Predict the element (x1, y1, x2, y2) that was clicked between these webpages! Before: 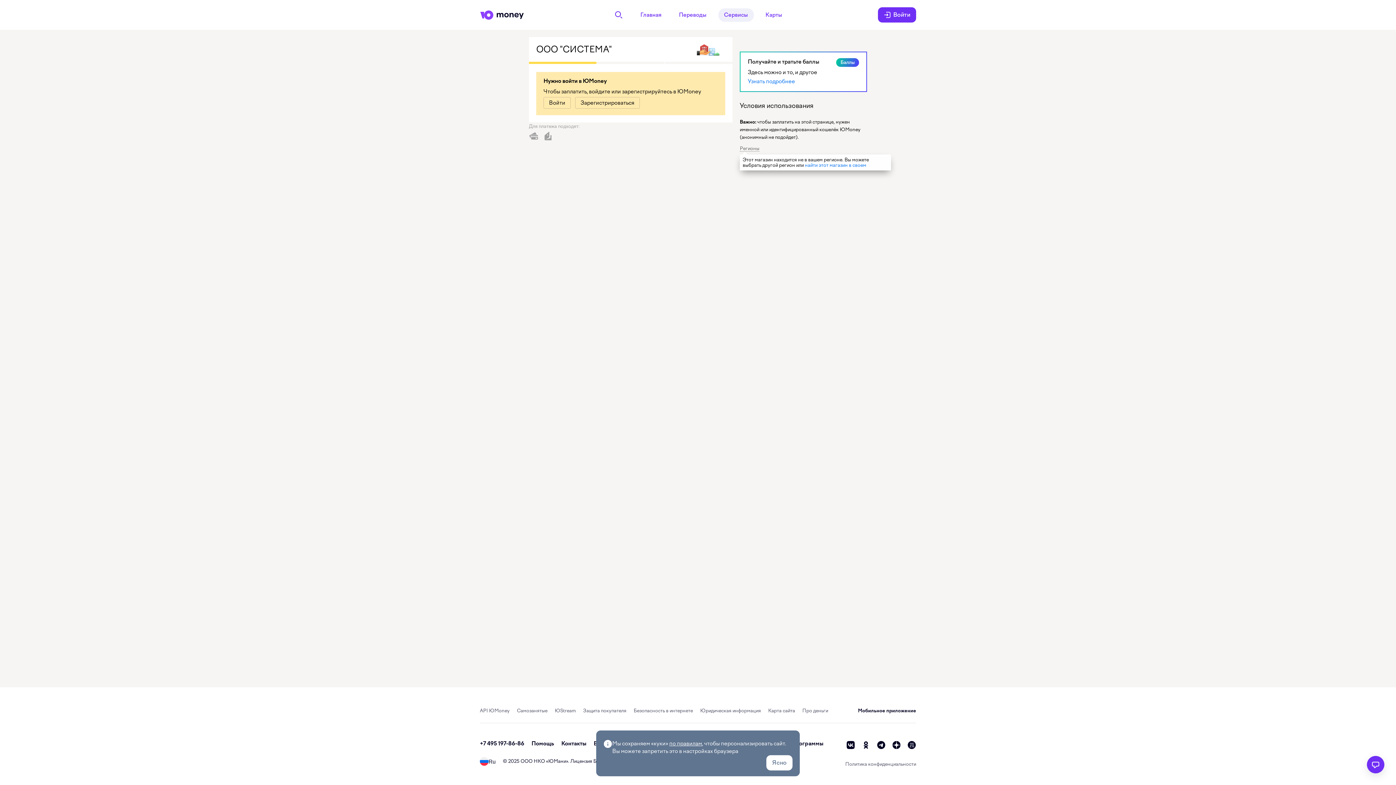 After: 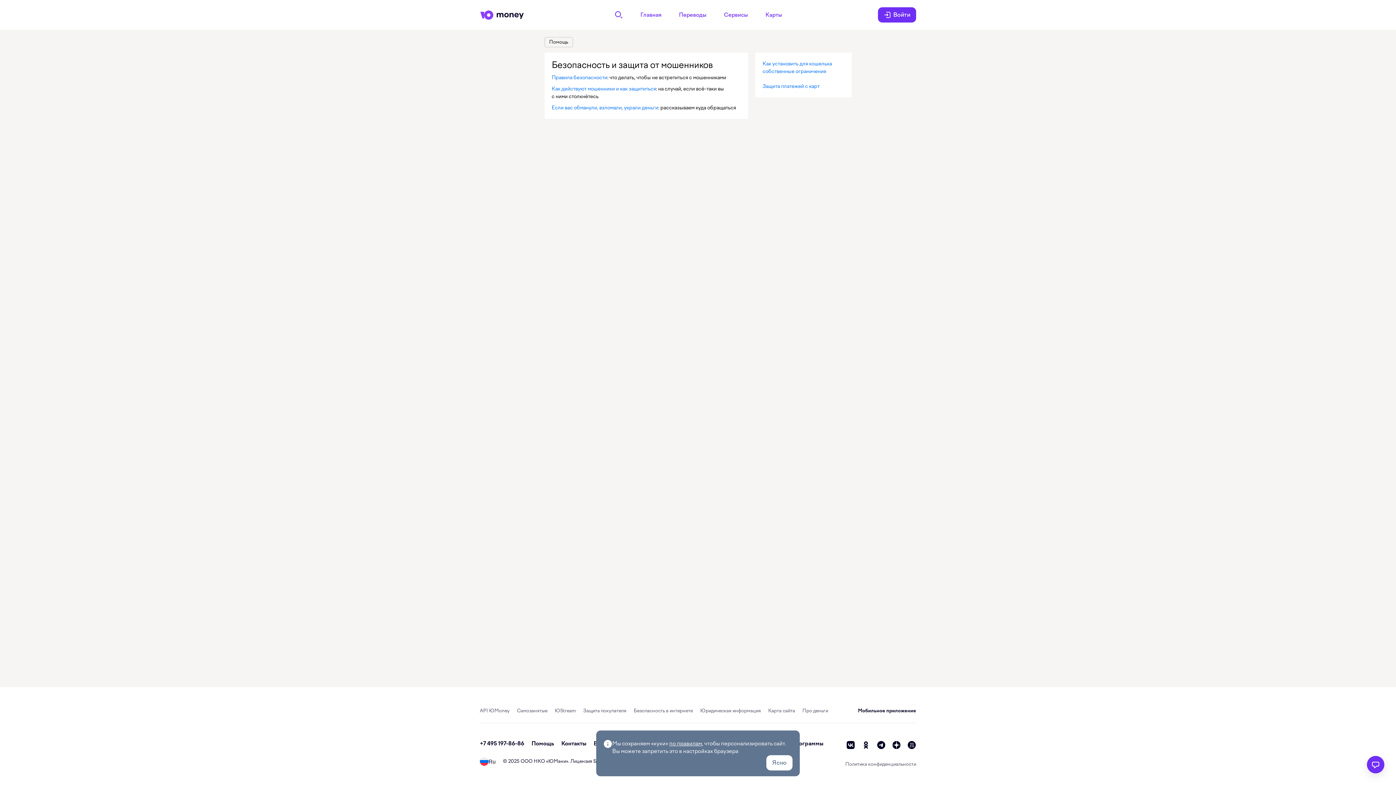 Action: label: Безопасность в интернете bbox: (633, 708, 693, 713)